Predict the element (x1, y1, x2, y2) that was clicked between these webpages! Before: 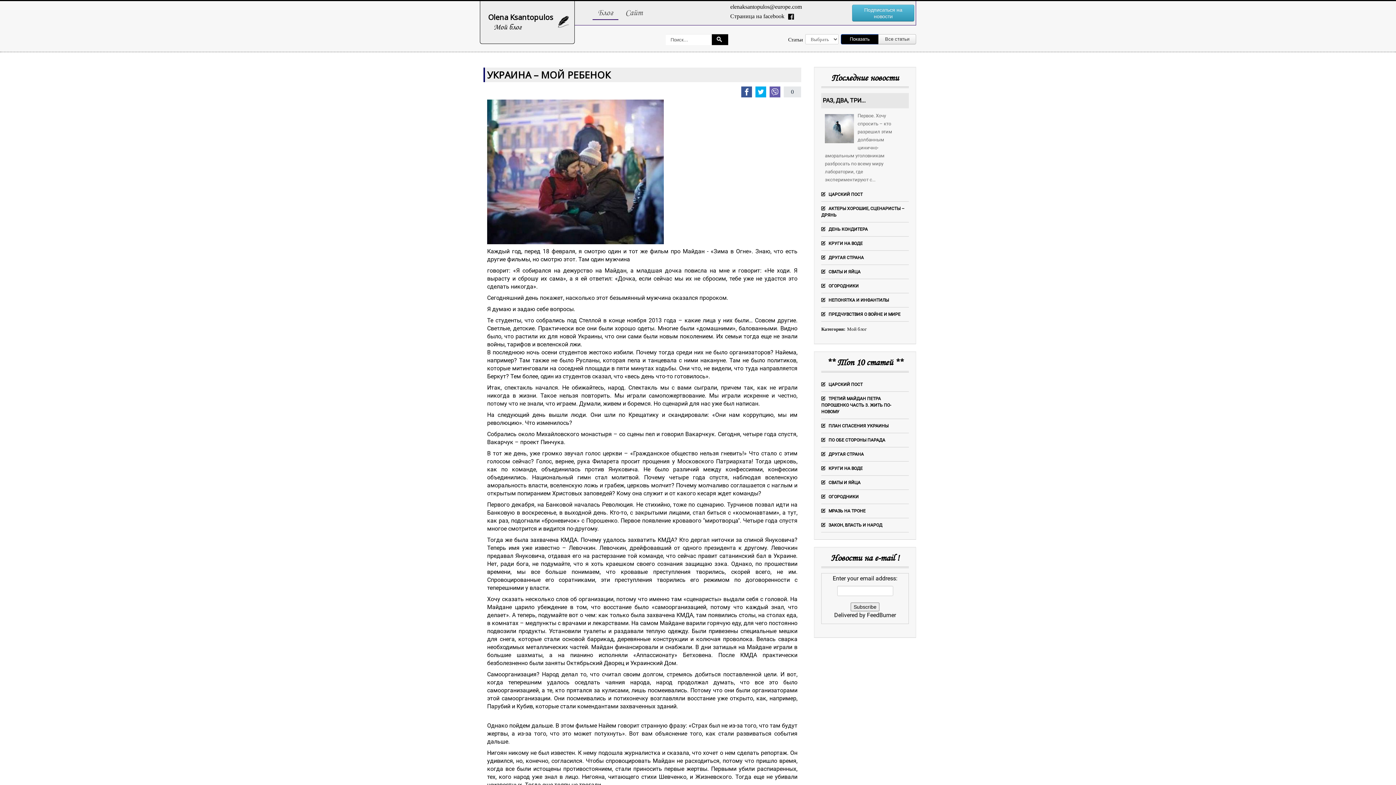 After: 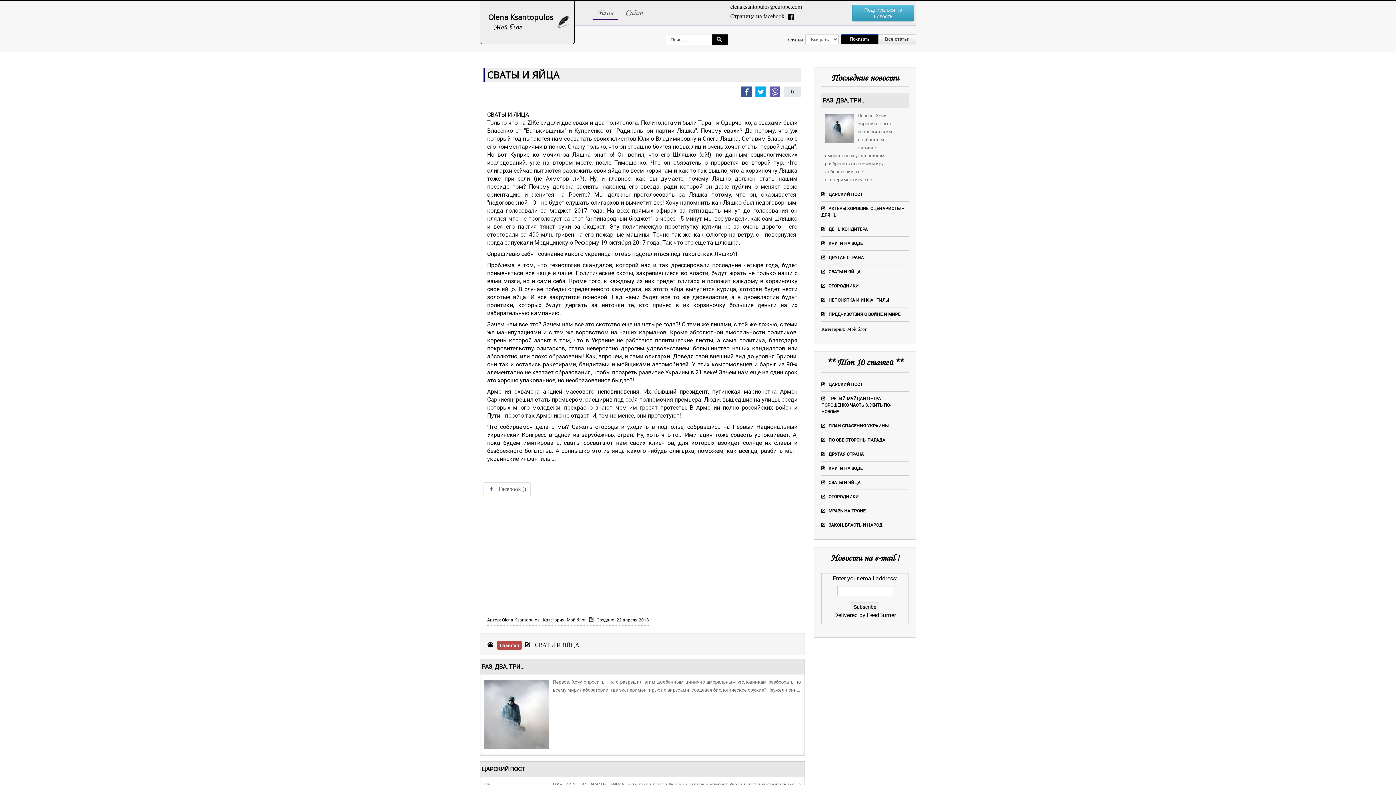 Action: bbox: (828, 269, 860, 274) label: СВАТЫ И ЯЙЦА